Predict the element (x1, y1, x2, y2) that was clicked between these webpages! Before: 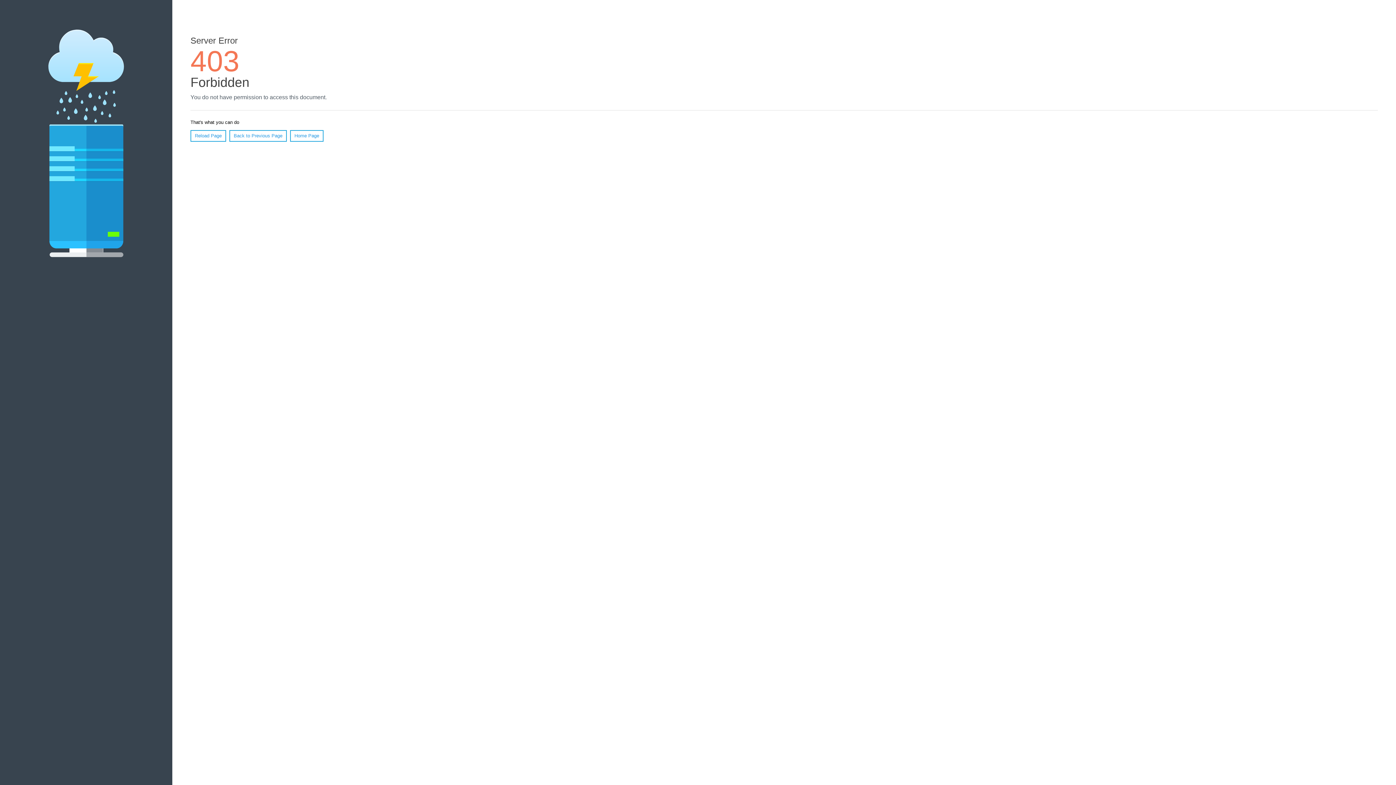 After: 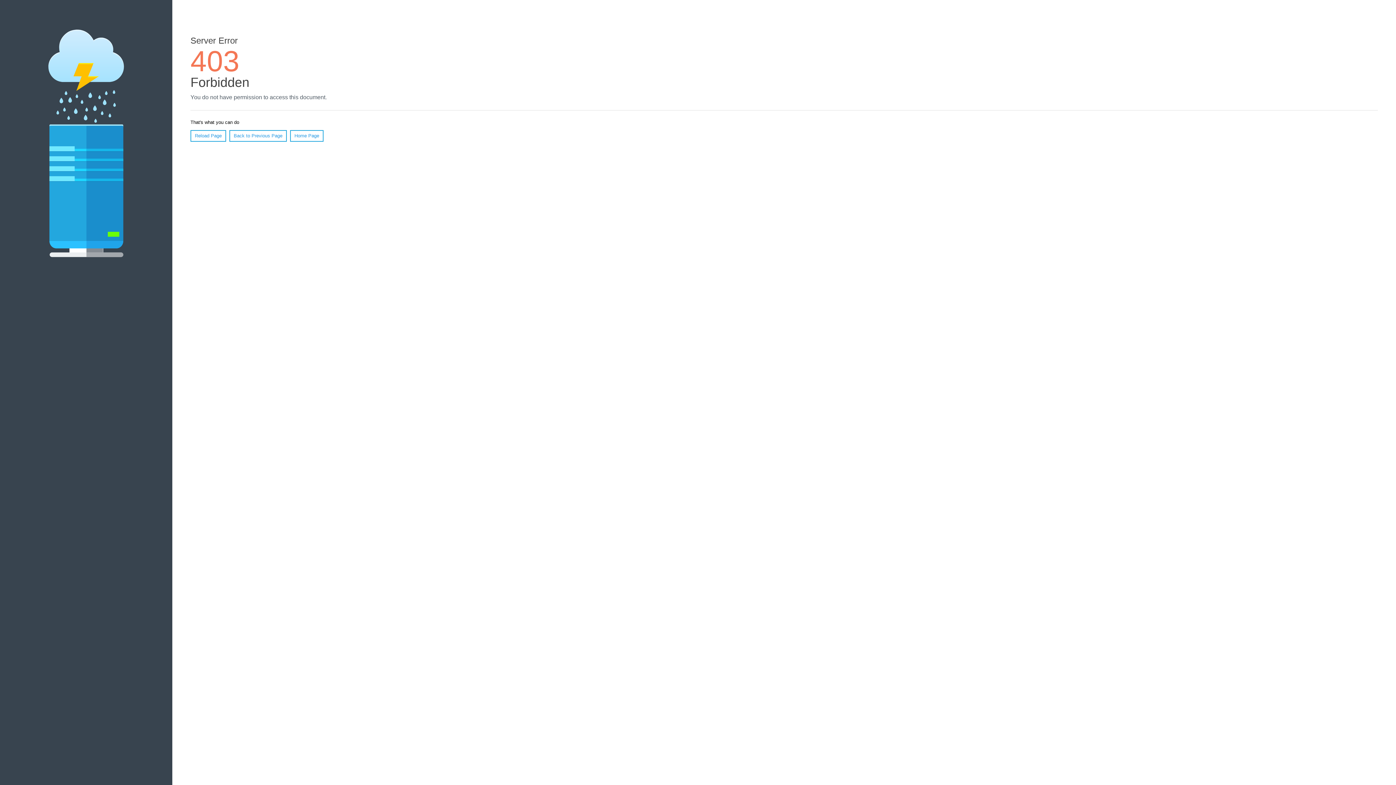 Action: label: Home Page bbox: (290, 130, 323, 141)